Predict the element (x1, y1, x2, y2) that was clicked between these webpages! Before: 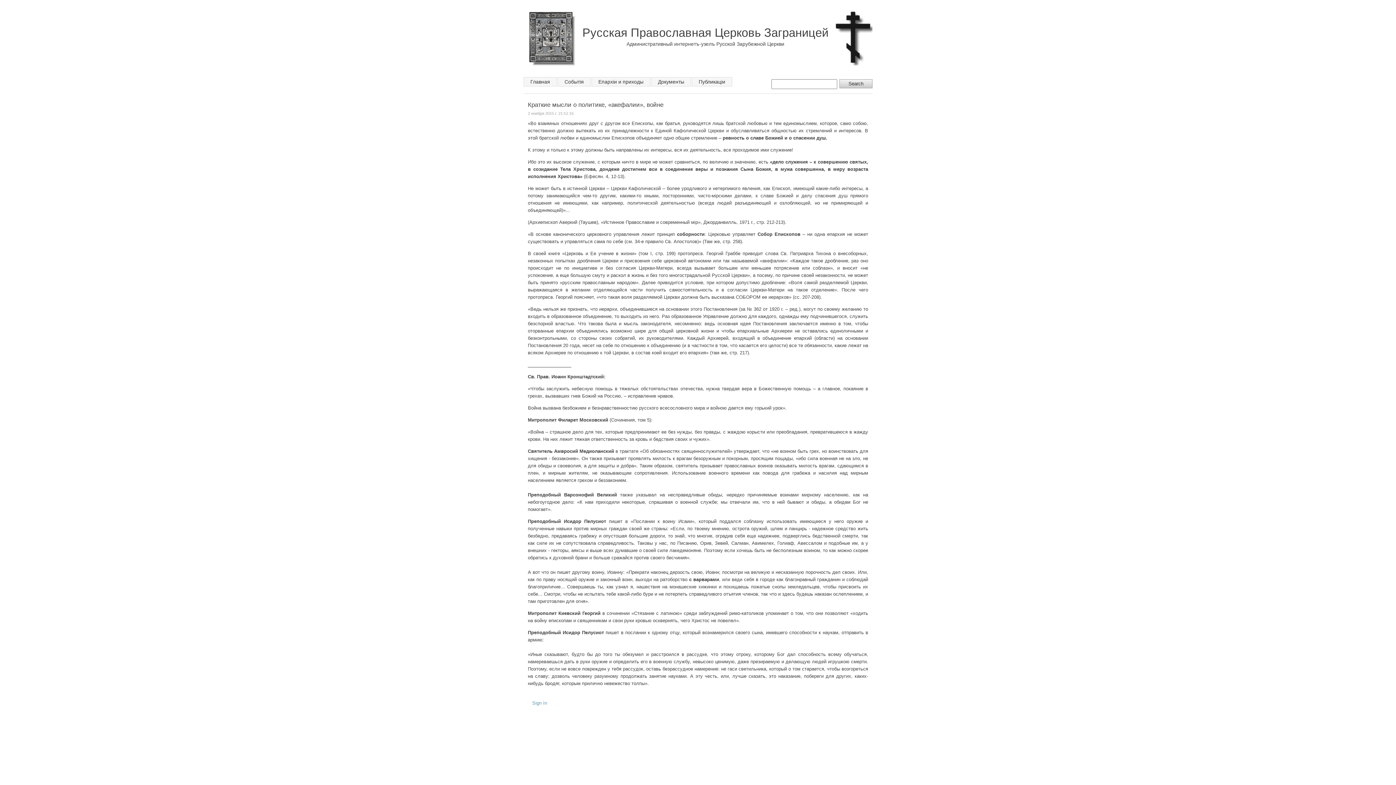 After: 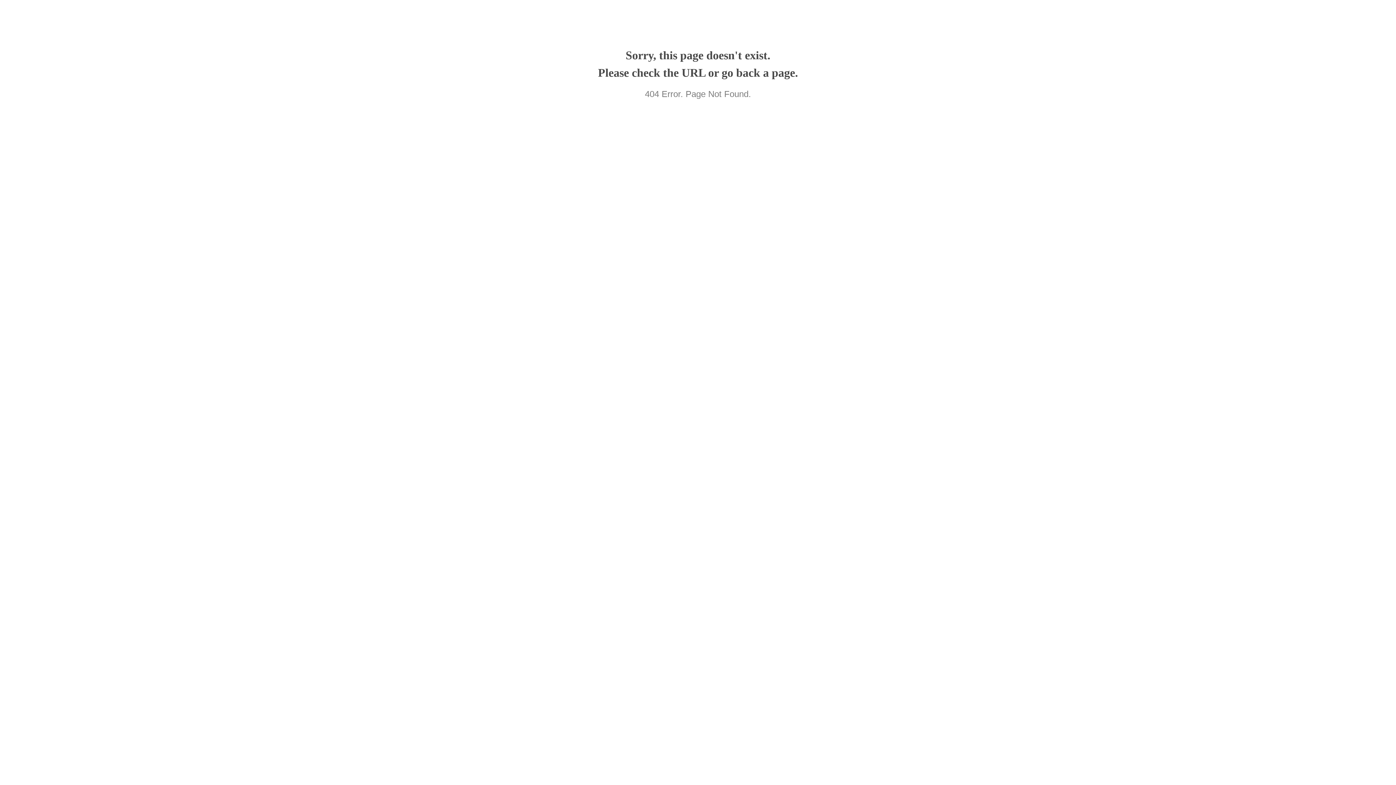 Action: label: Sign In bbox: (532, 700, 547, 706)